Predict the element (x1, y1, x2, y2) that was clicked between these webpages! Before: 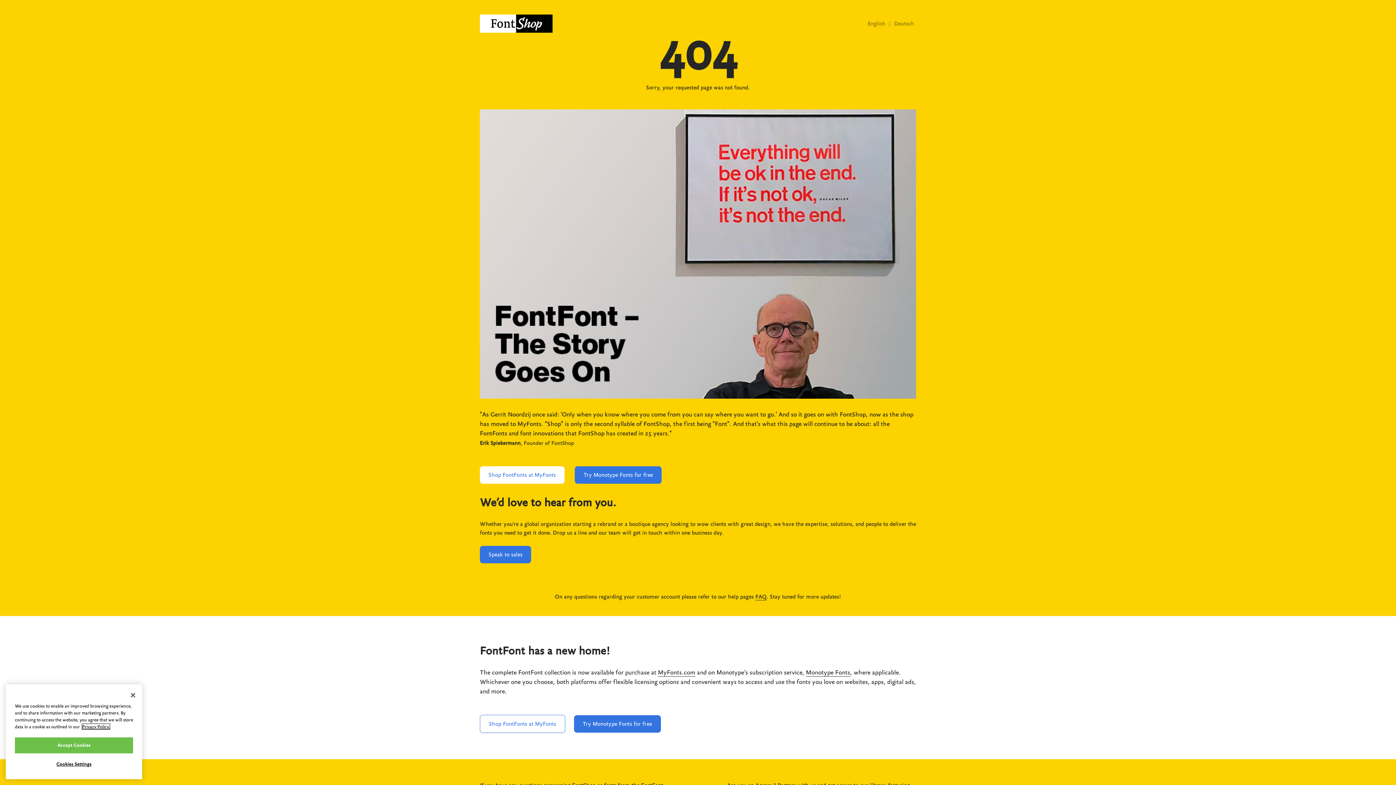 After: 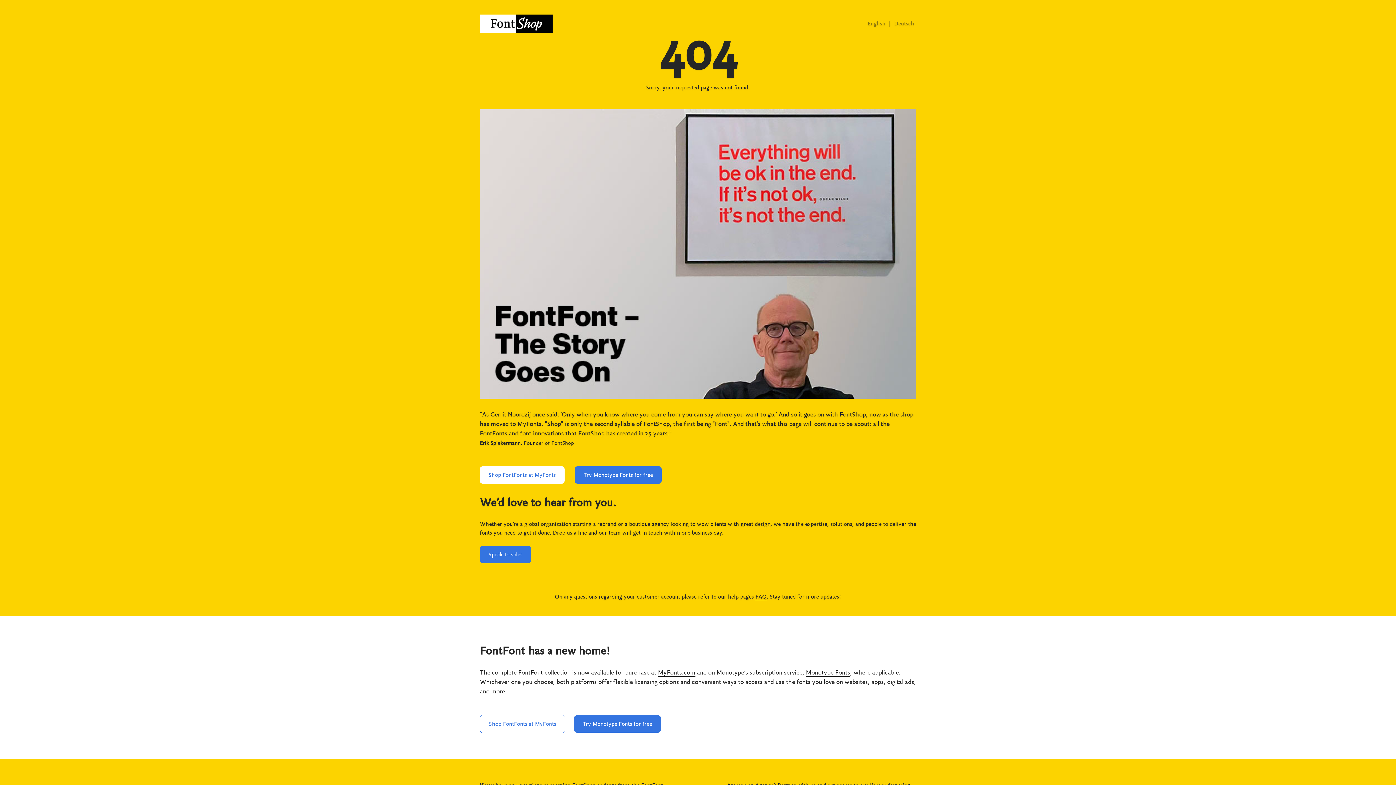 Action: label: Accept Cookies bbox: (14, 737, 133, 753)